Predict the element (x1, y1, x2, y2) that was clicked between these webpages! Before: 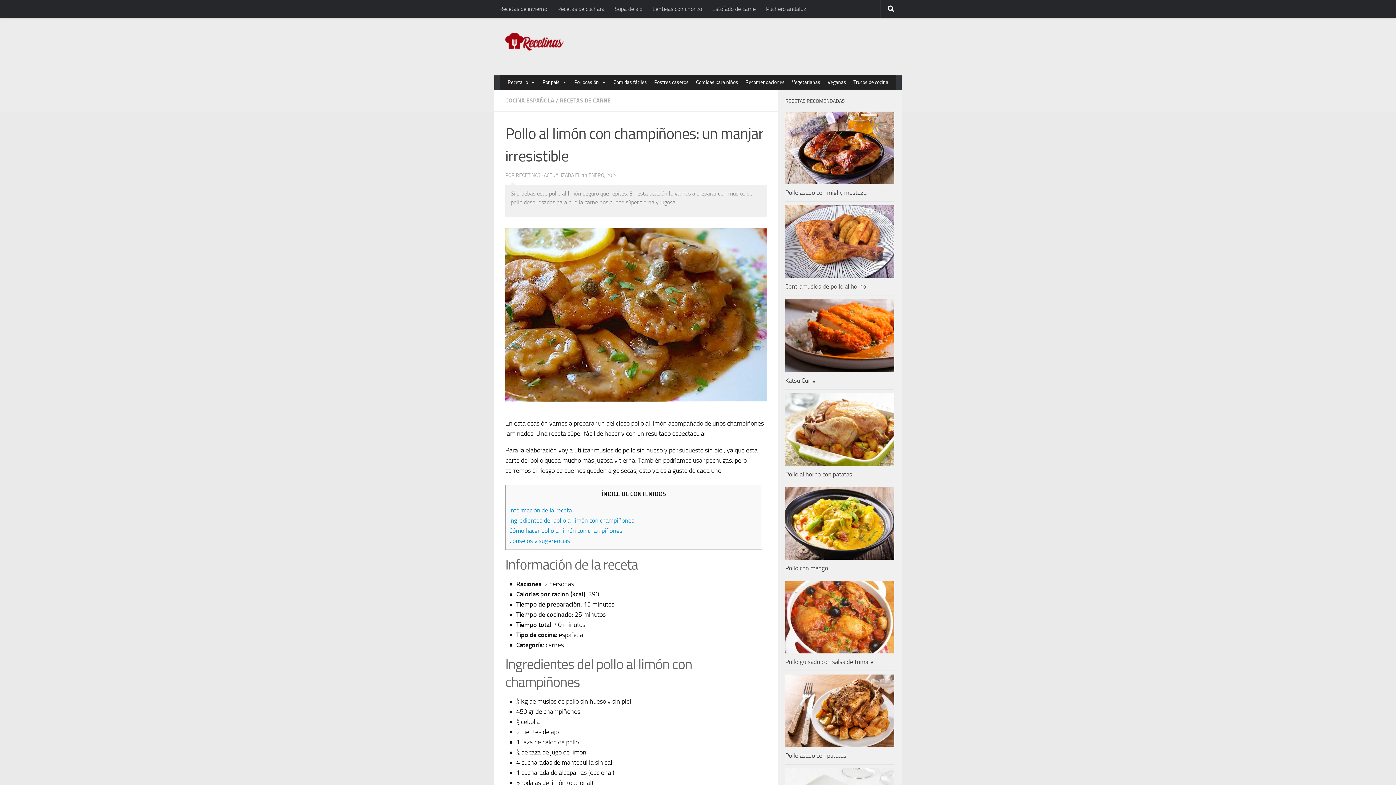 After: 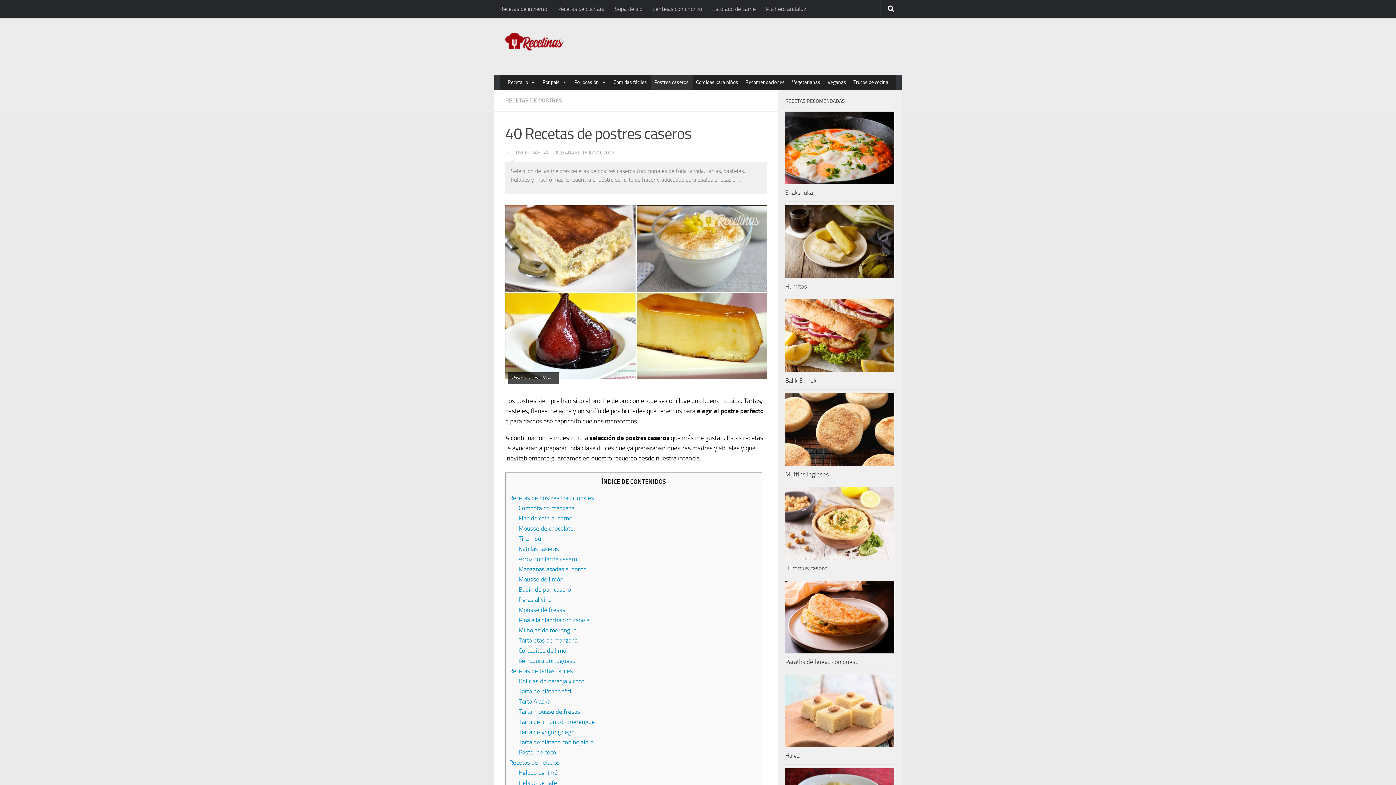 Action: bbox: (650, 75, 692, 89) label: Postres caseros